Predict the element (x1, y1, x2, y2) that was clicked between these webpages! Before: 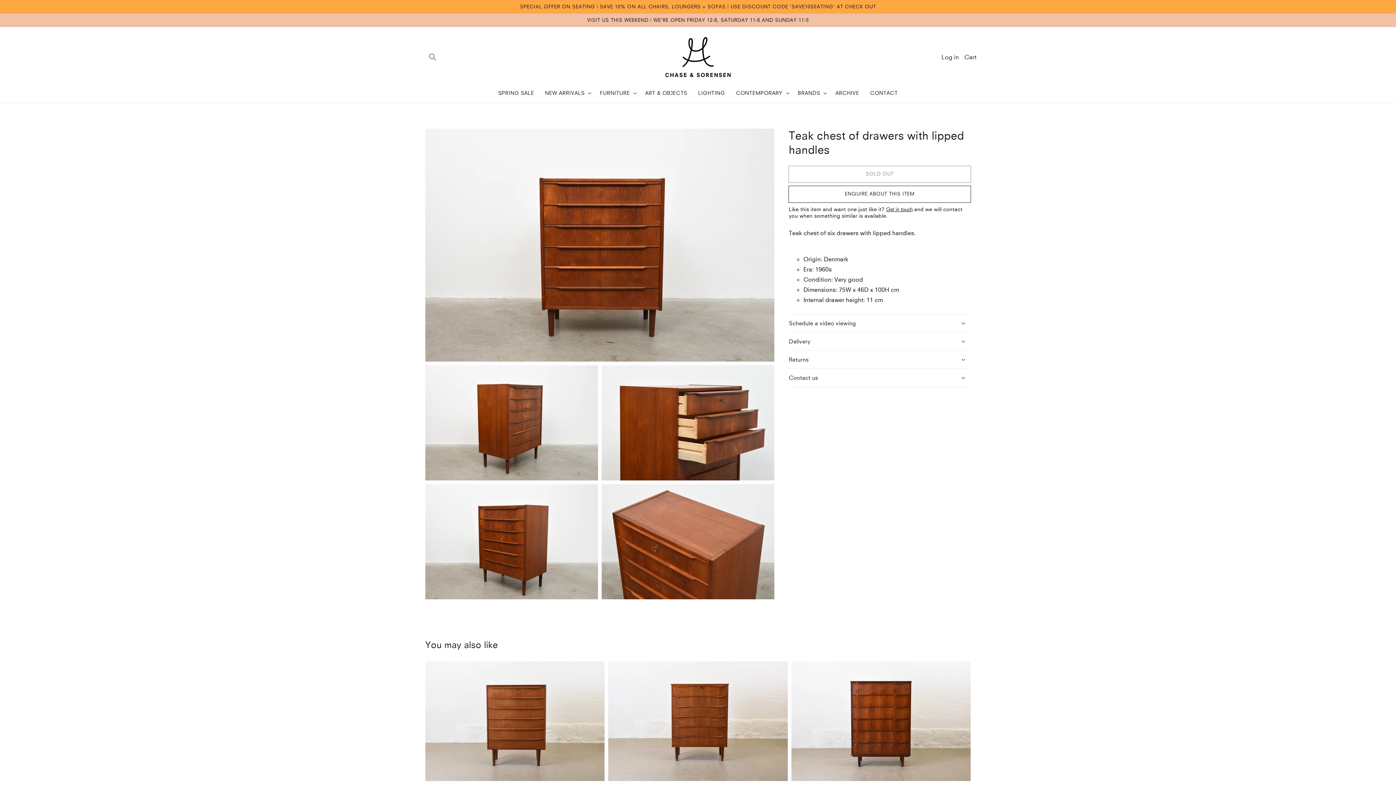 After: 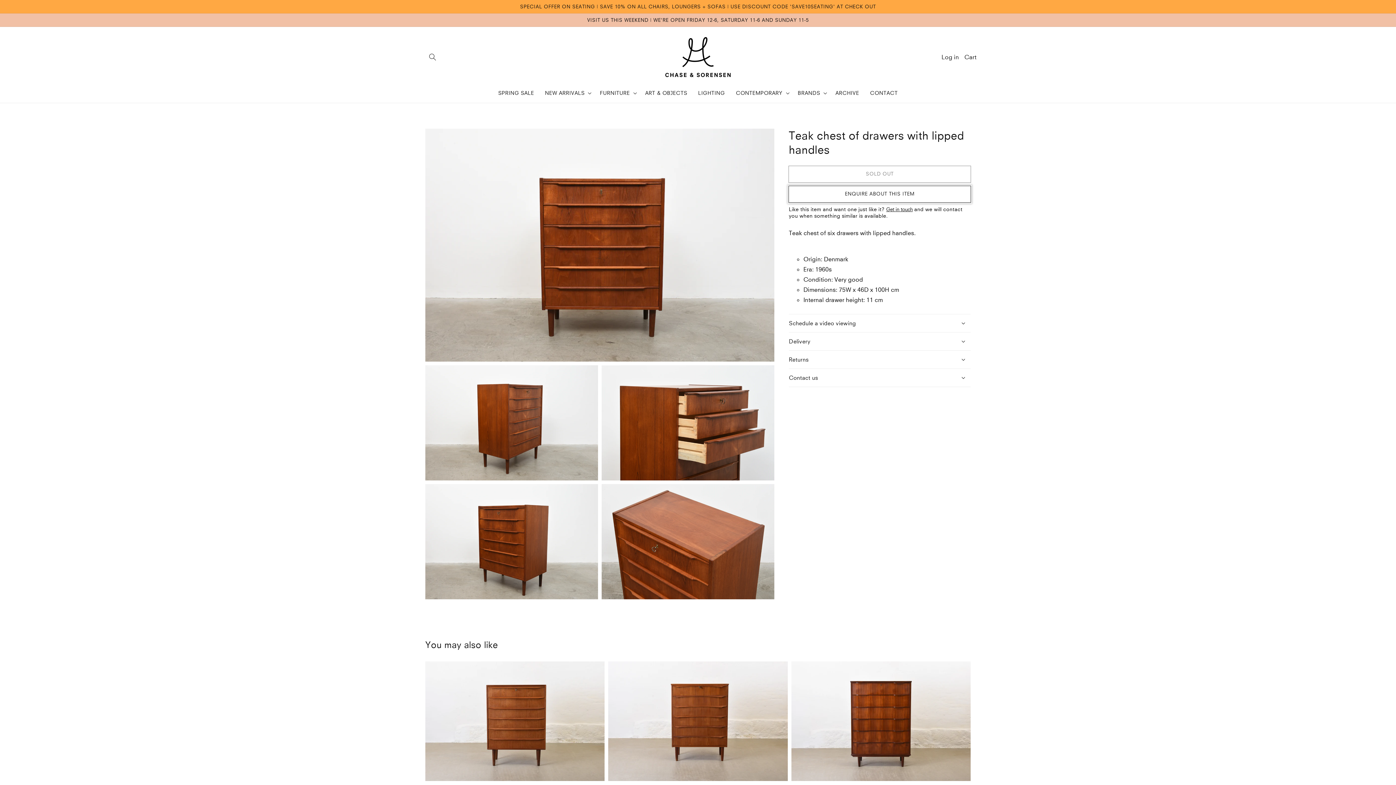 Action: label: ENQUIRE ABOUT THIS ITEM bbox: (789, 186, 970, 202)